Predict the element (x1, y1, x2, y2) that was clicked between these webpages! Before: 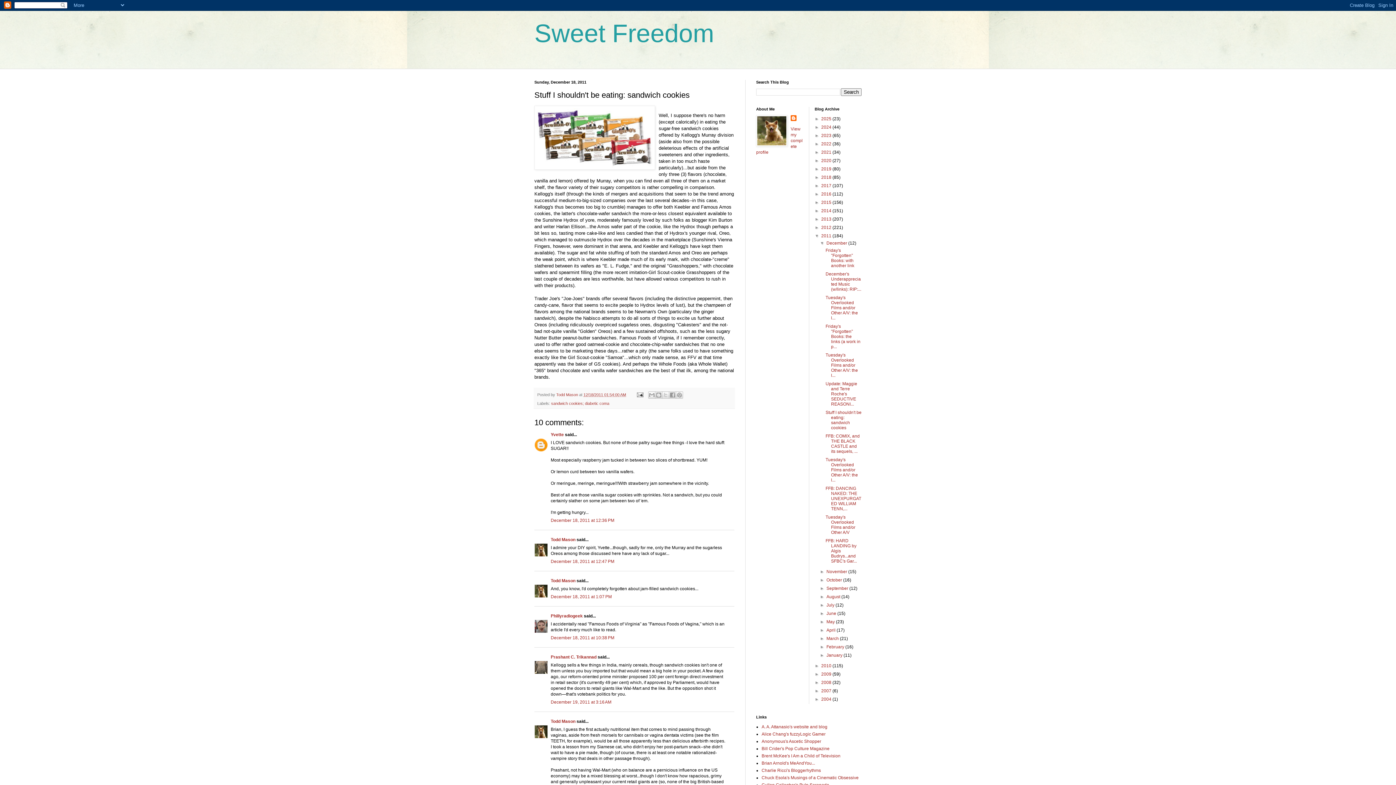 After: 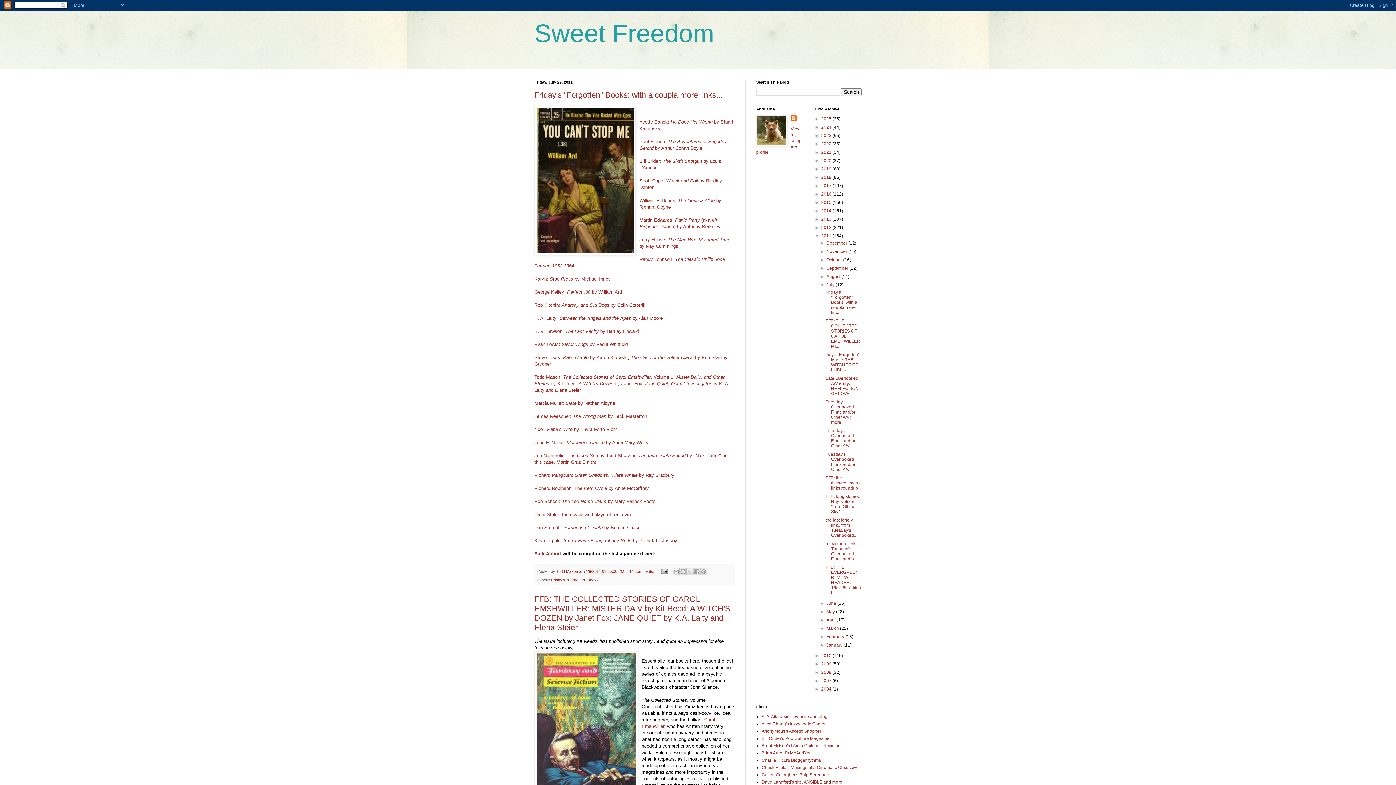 Action: bbox: (826, 602, 835, 608) label: July 